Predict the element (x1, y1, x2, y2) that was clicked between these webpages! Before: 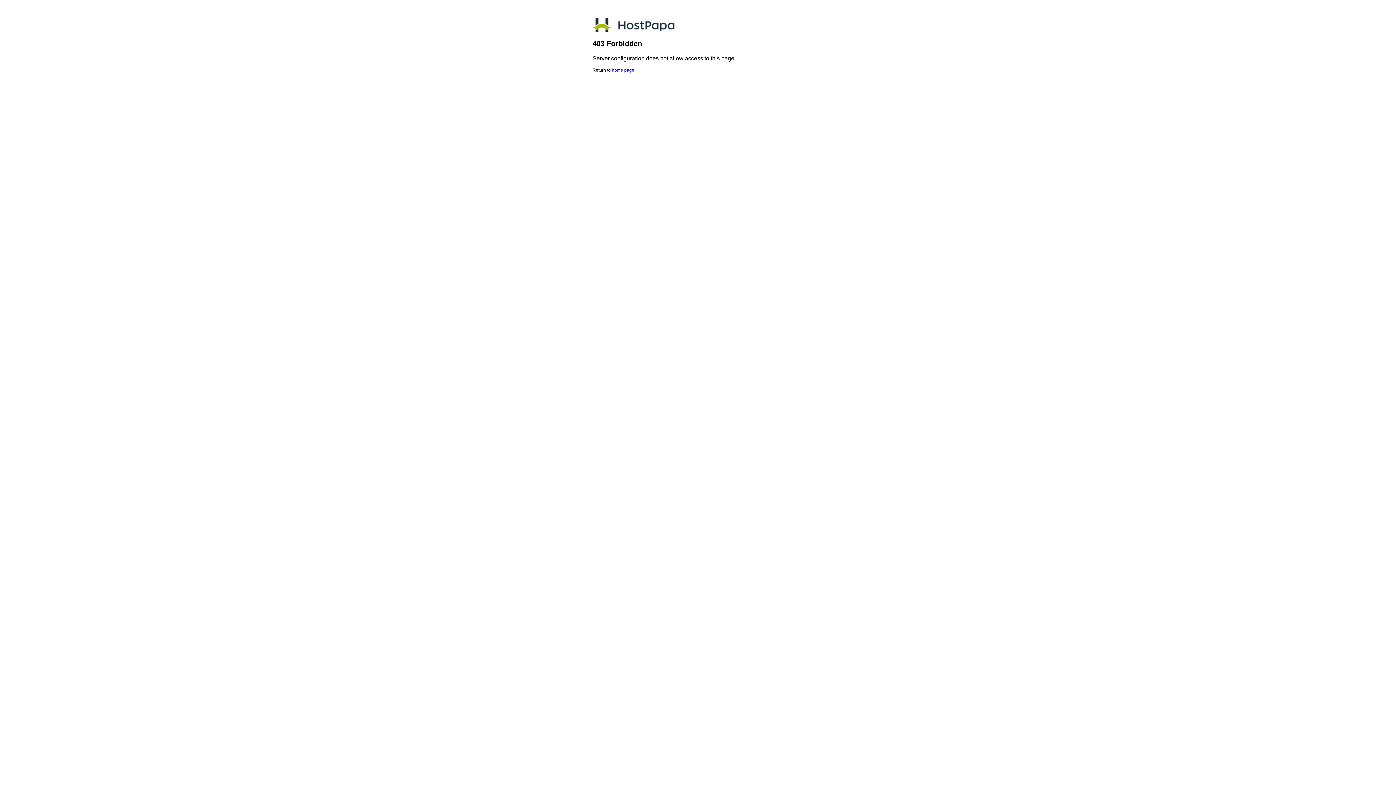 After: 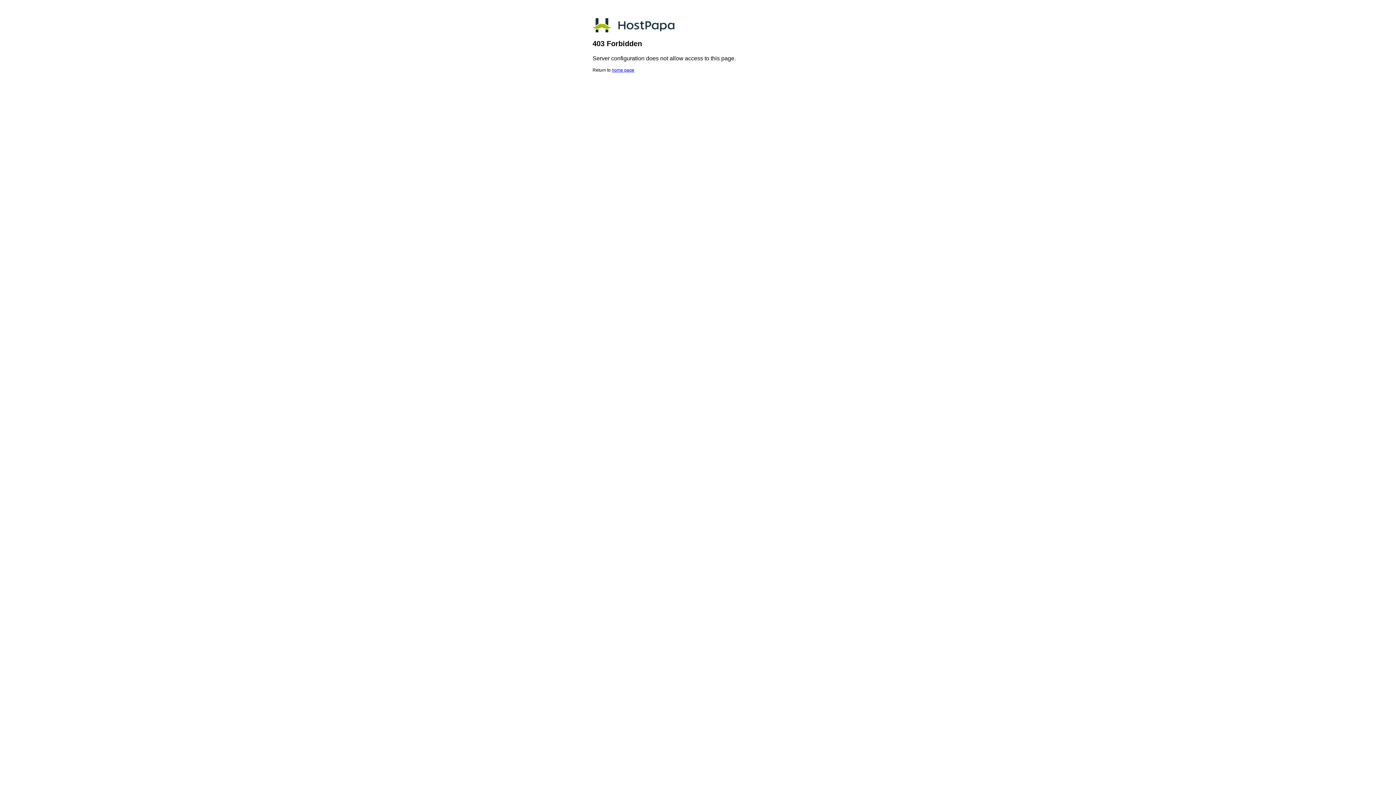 Action: label: home page bbox: (612, 67, 634, 72)